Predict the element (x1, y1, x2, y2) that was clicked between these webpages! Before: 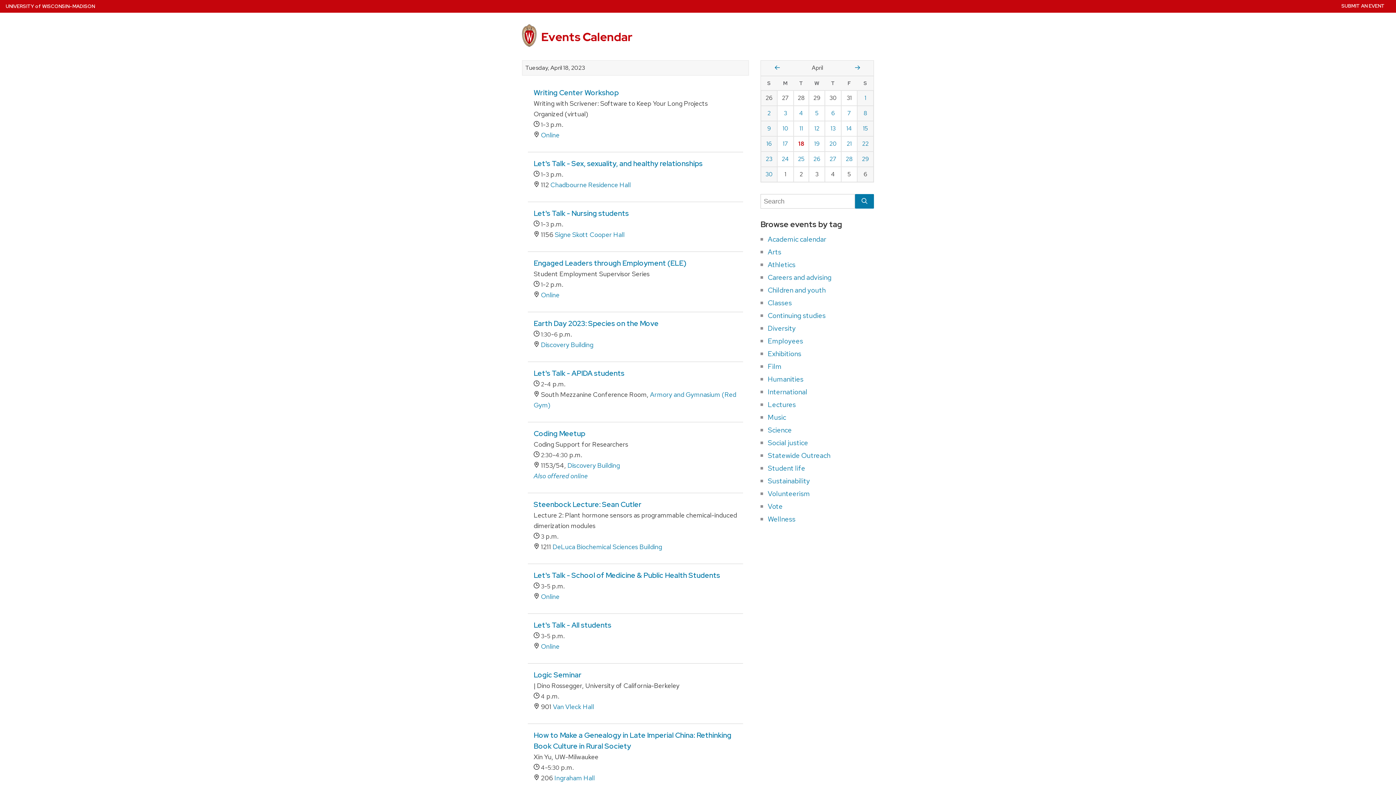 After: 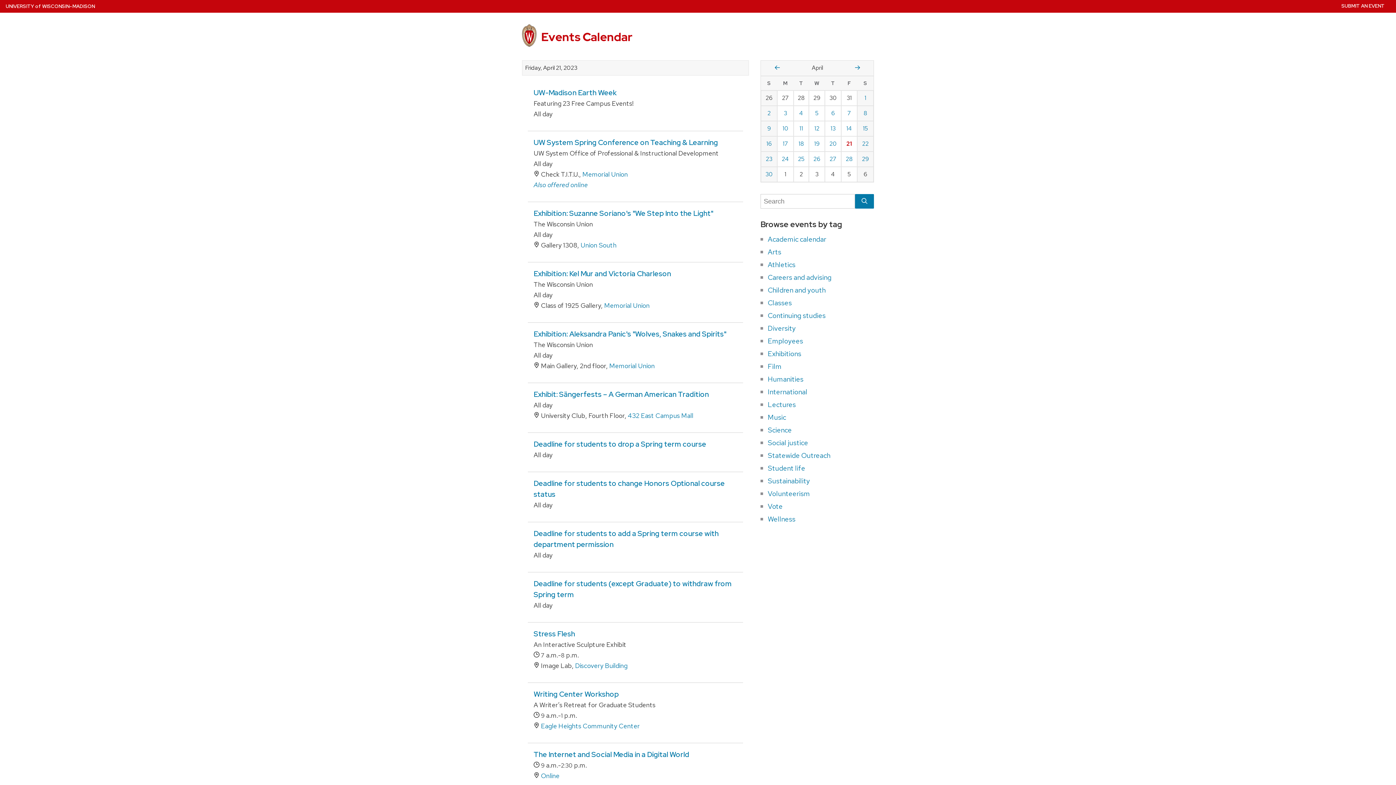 Action: bbox: (841, 136, 857, 151) label: Friday, April 21, 2023